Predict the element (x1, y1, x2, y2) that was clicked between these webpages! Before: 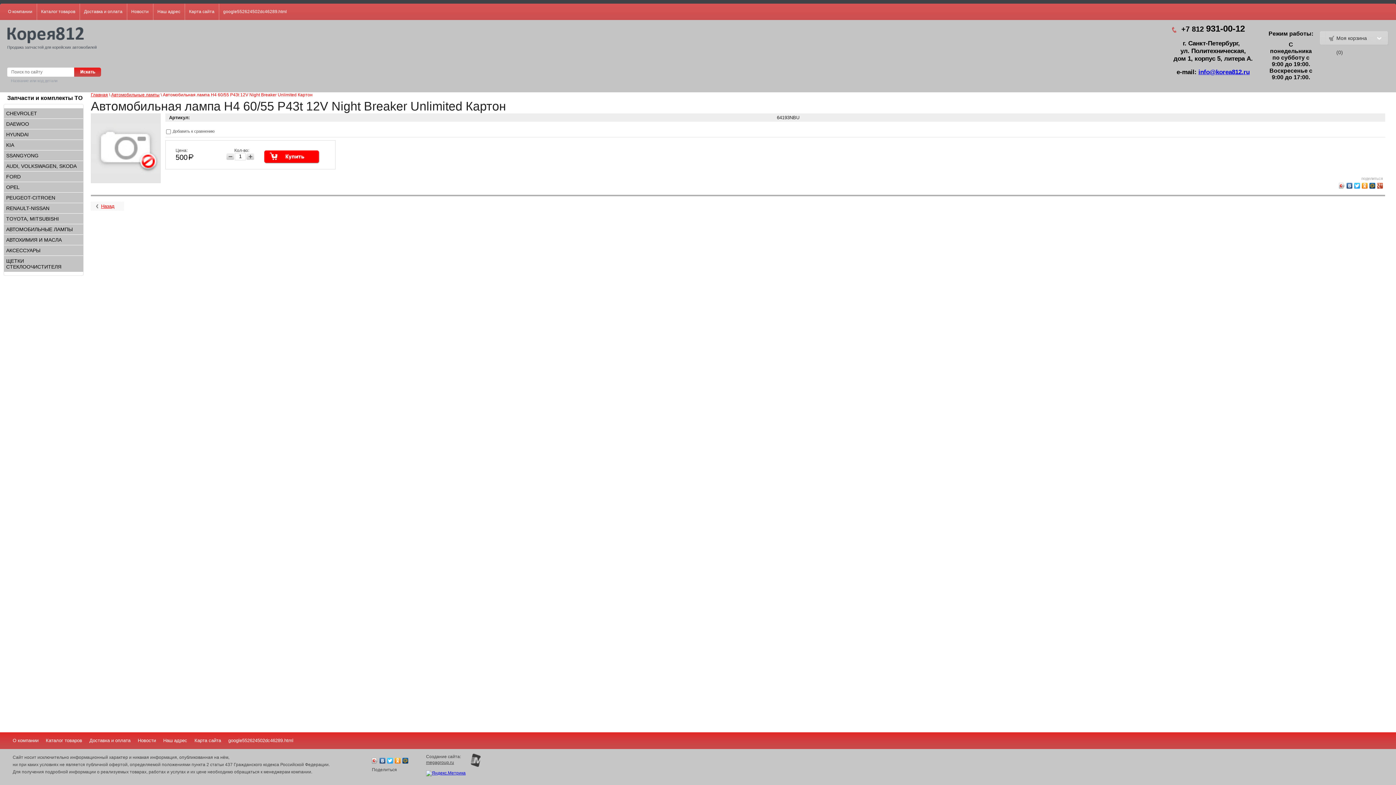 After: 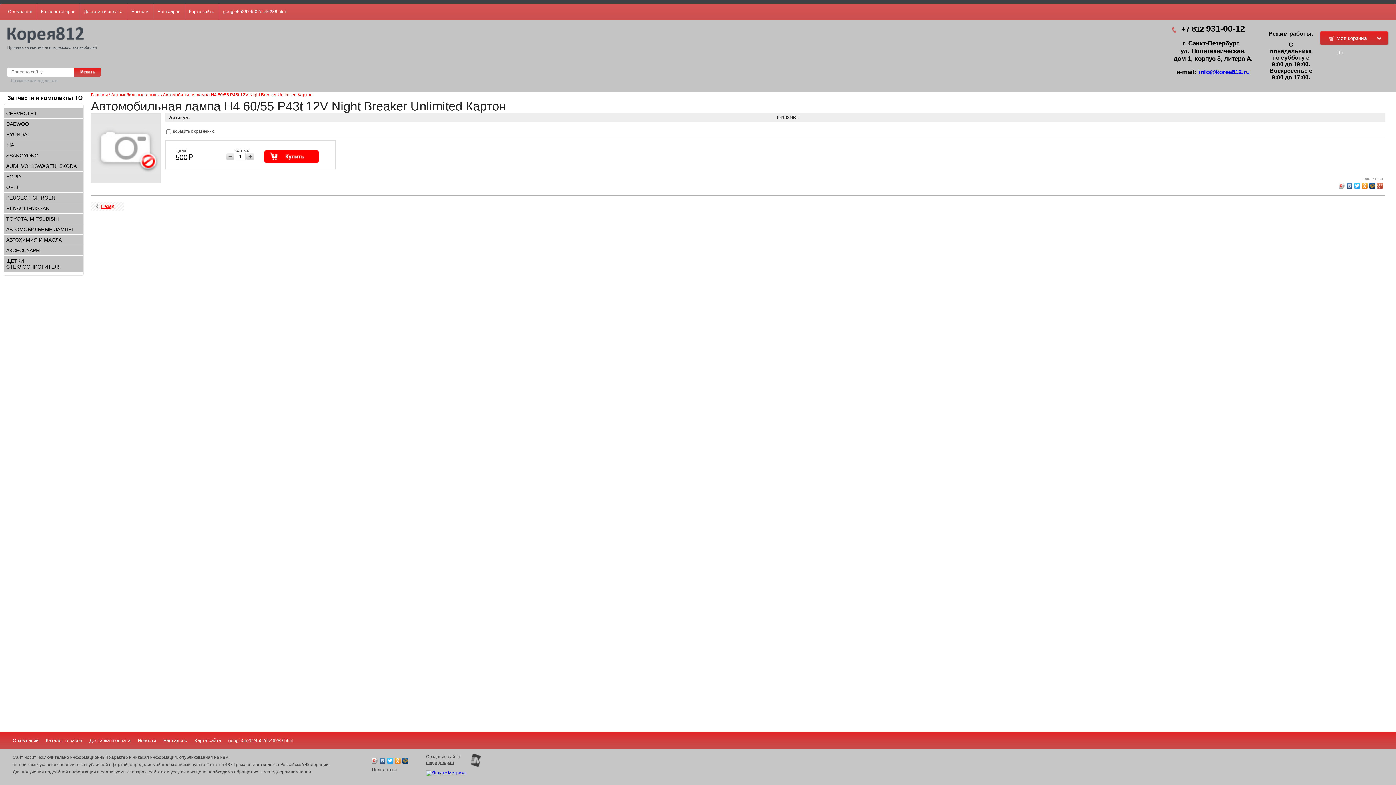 Action: bbox: (264, 150, 319, 163)